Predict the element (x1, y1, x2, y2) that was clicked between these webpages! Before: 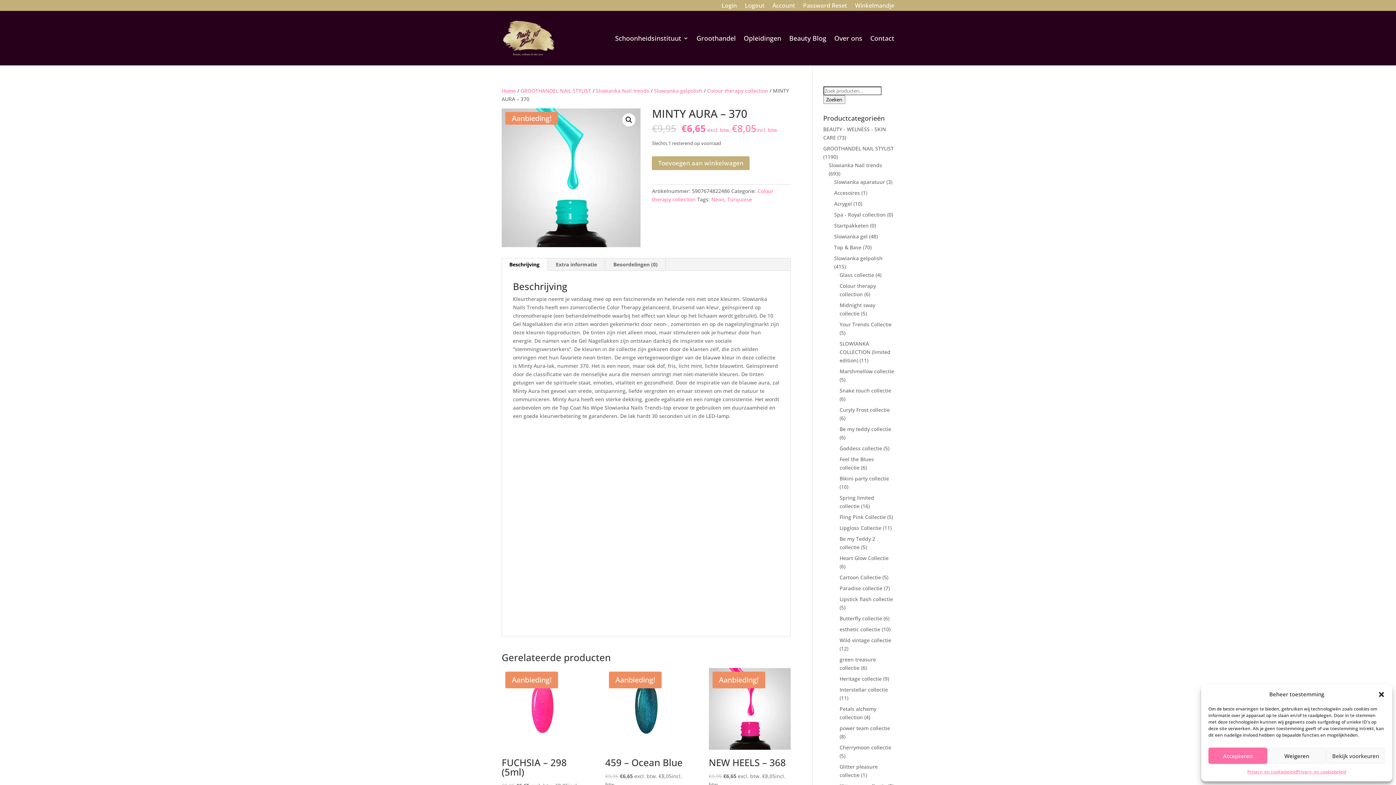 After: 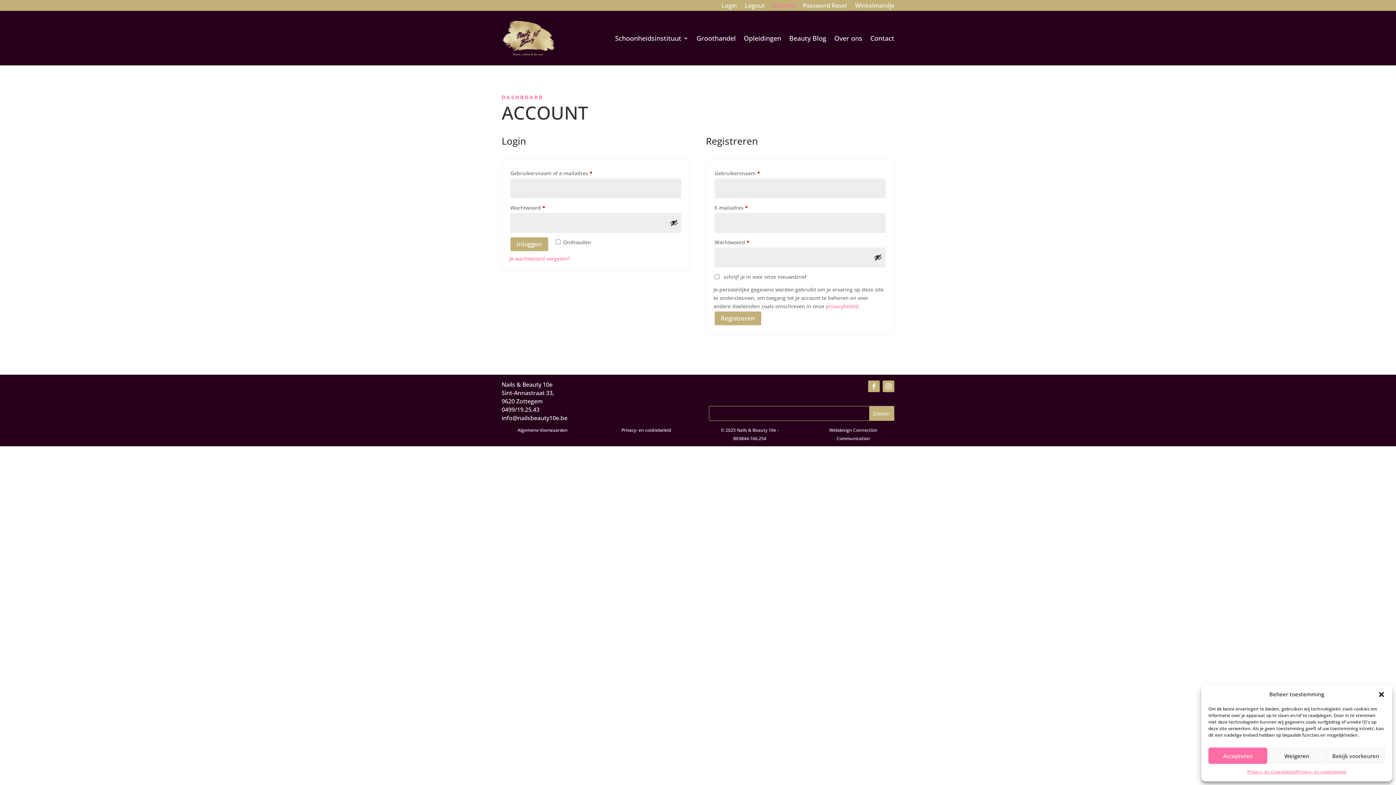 Action: bbox: (772, 2, 795, 10) label: Account